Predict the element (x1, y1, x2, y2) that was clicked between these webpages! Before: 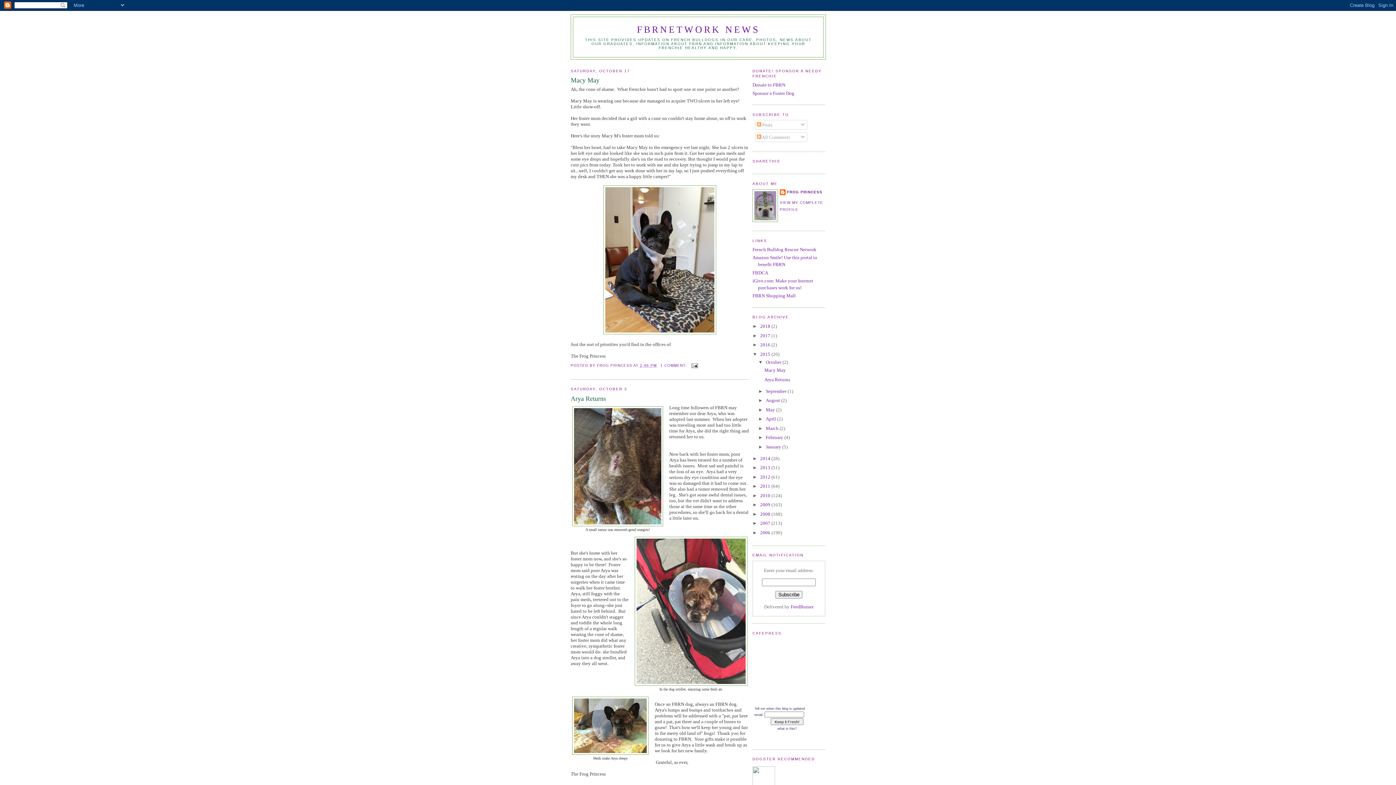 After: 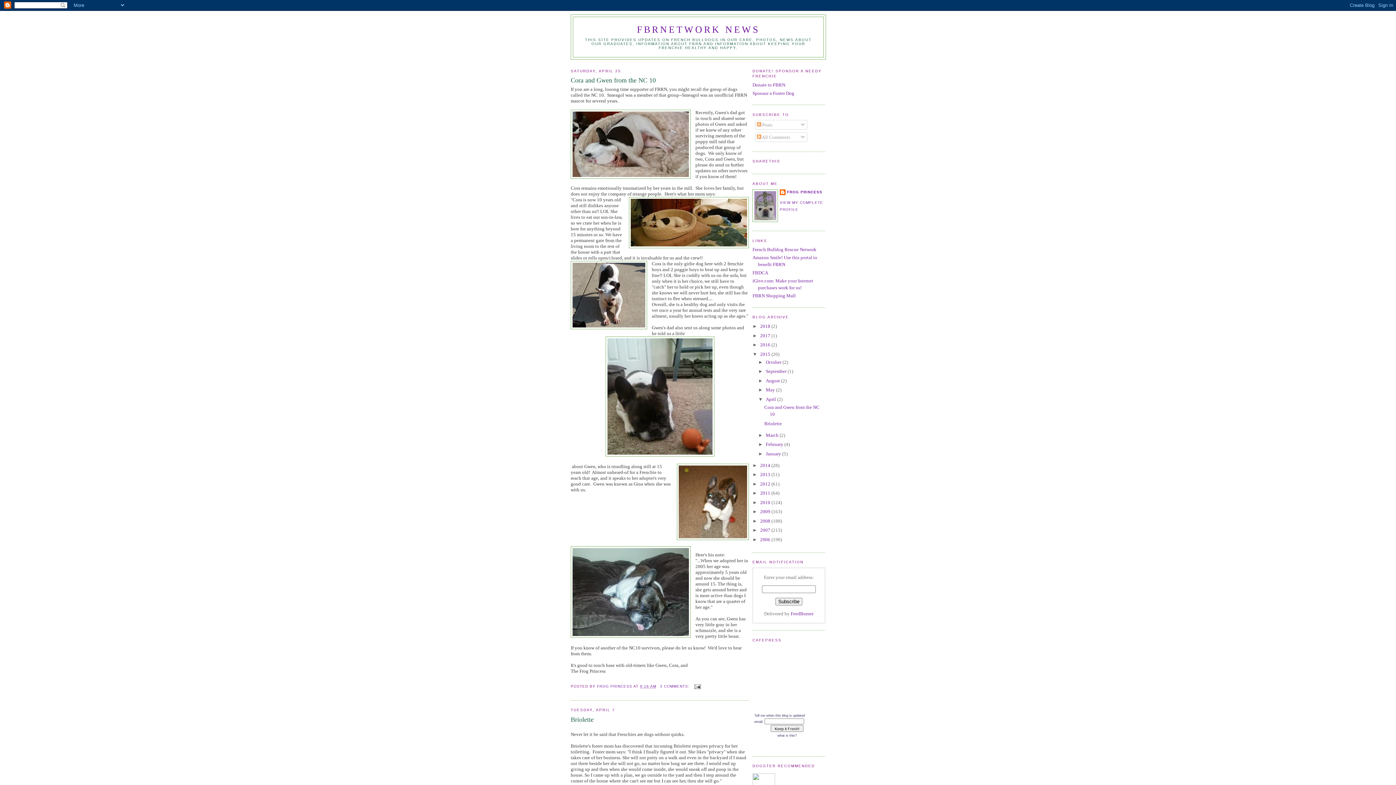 Action: bbox: (766, 416, 777, 421) label: April 